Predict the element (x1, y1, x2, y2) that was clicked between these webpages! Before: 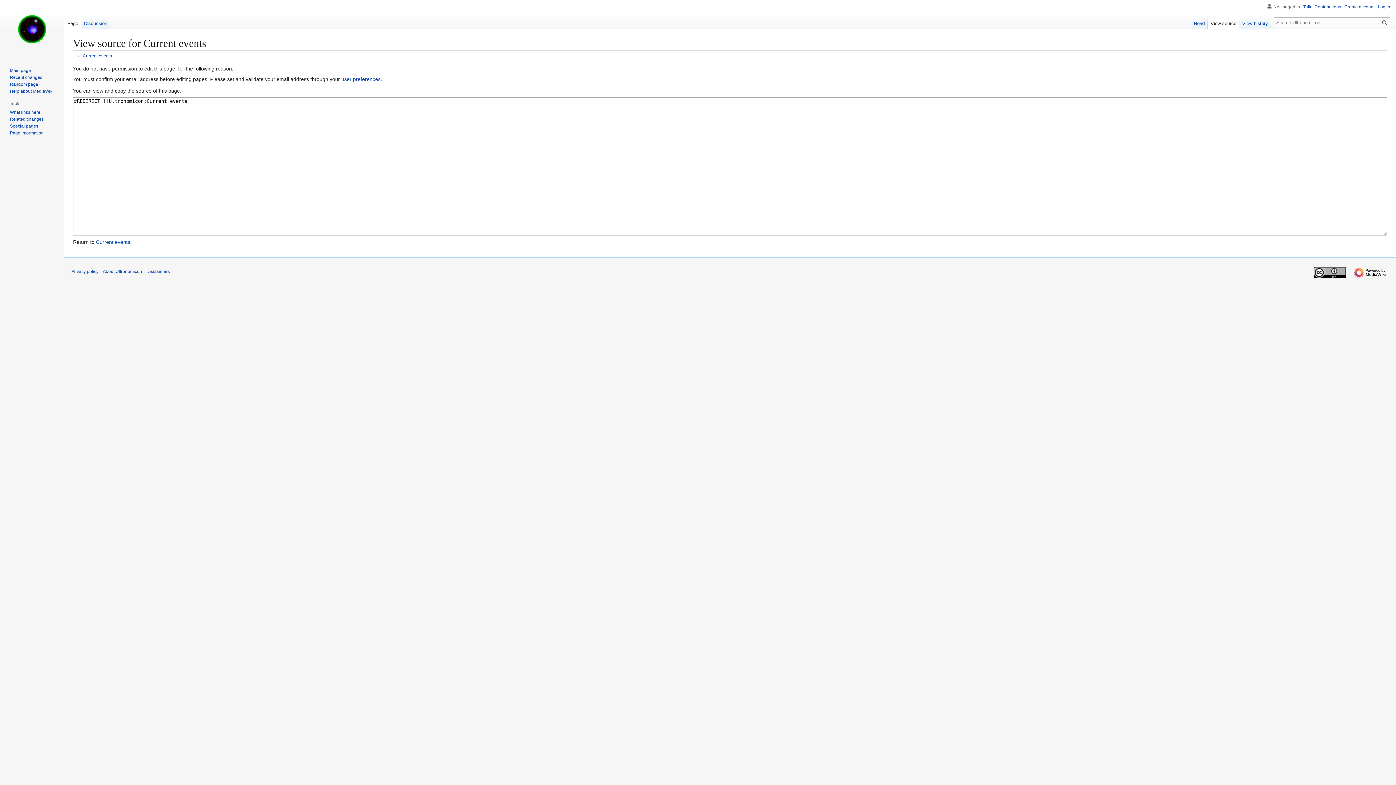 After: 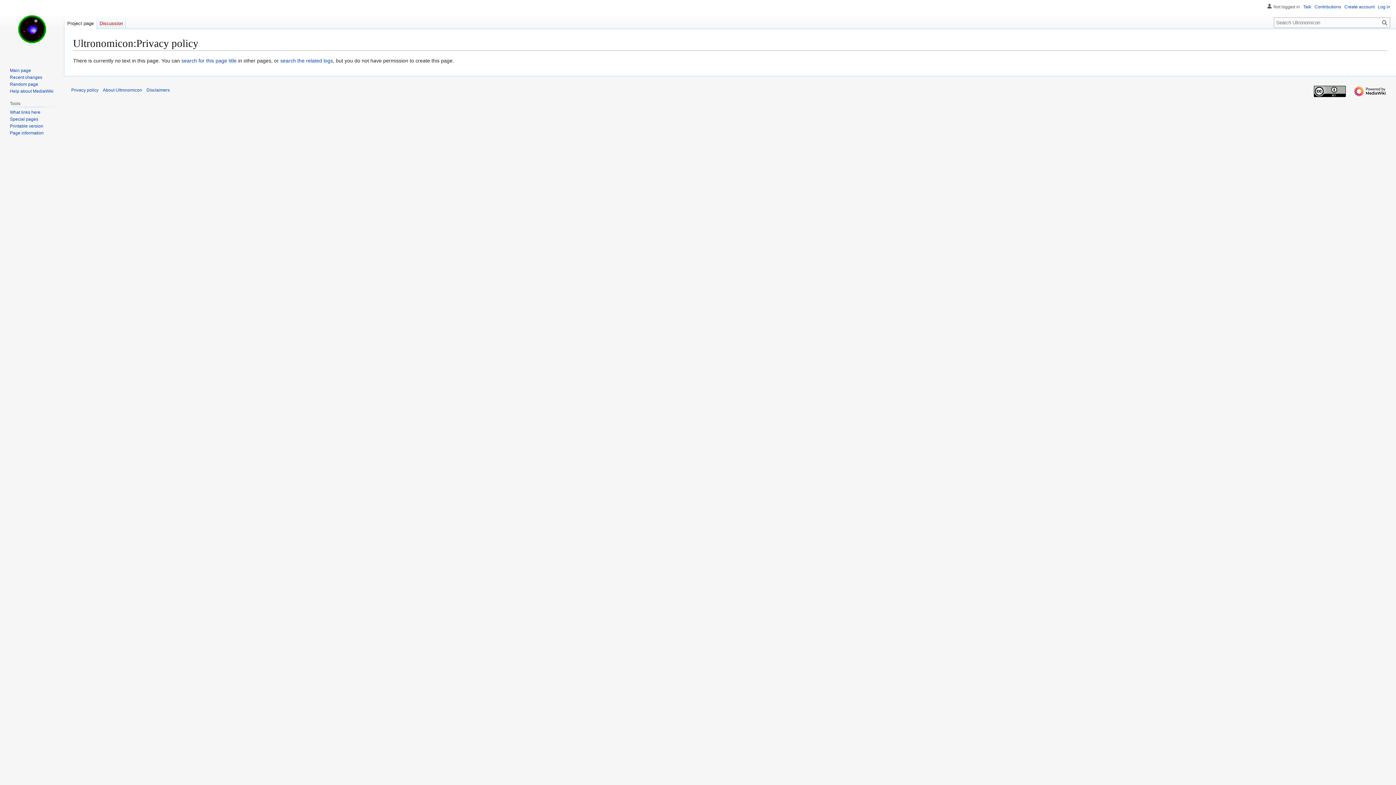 Action: label: Privacy policy bbox: (71, 269, 98, 274)